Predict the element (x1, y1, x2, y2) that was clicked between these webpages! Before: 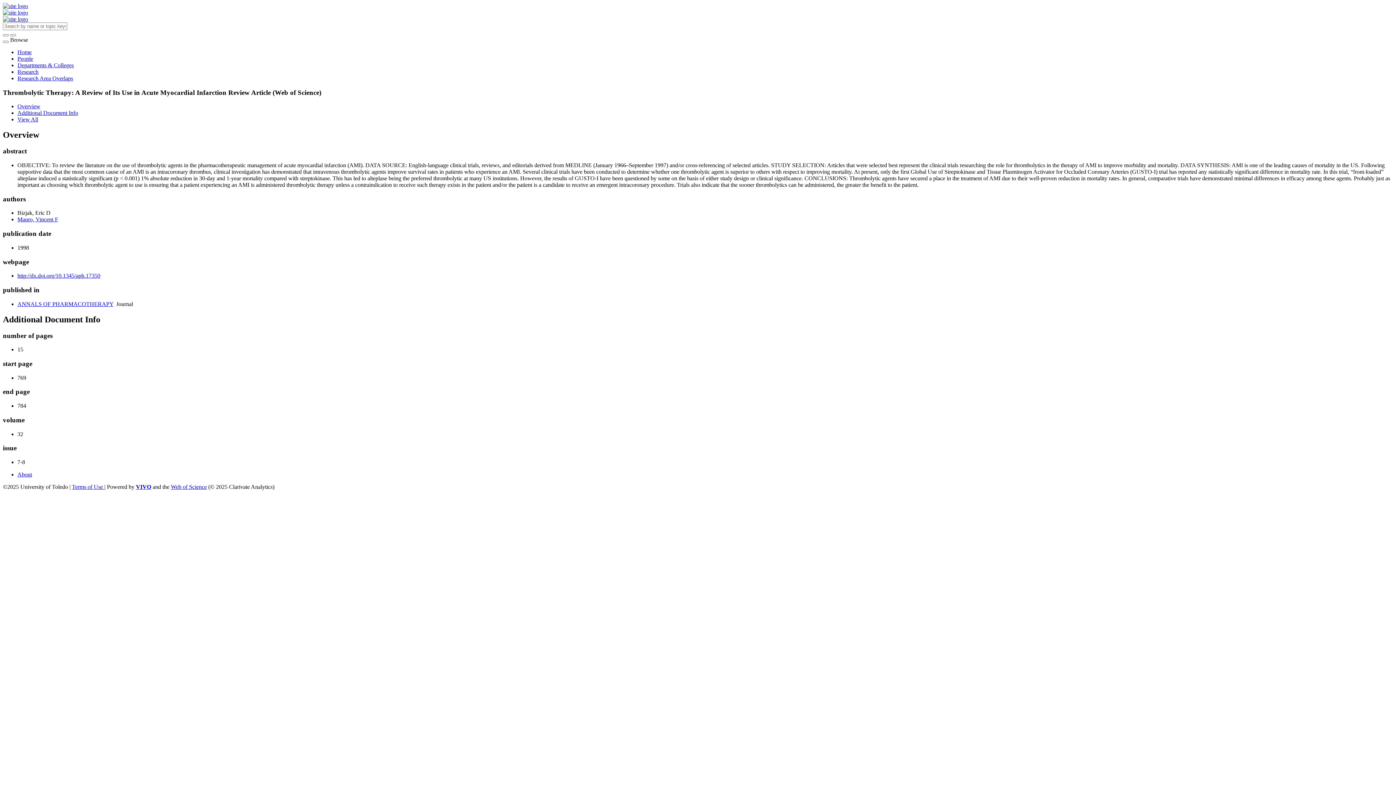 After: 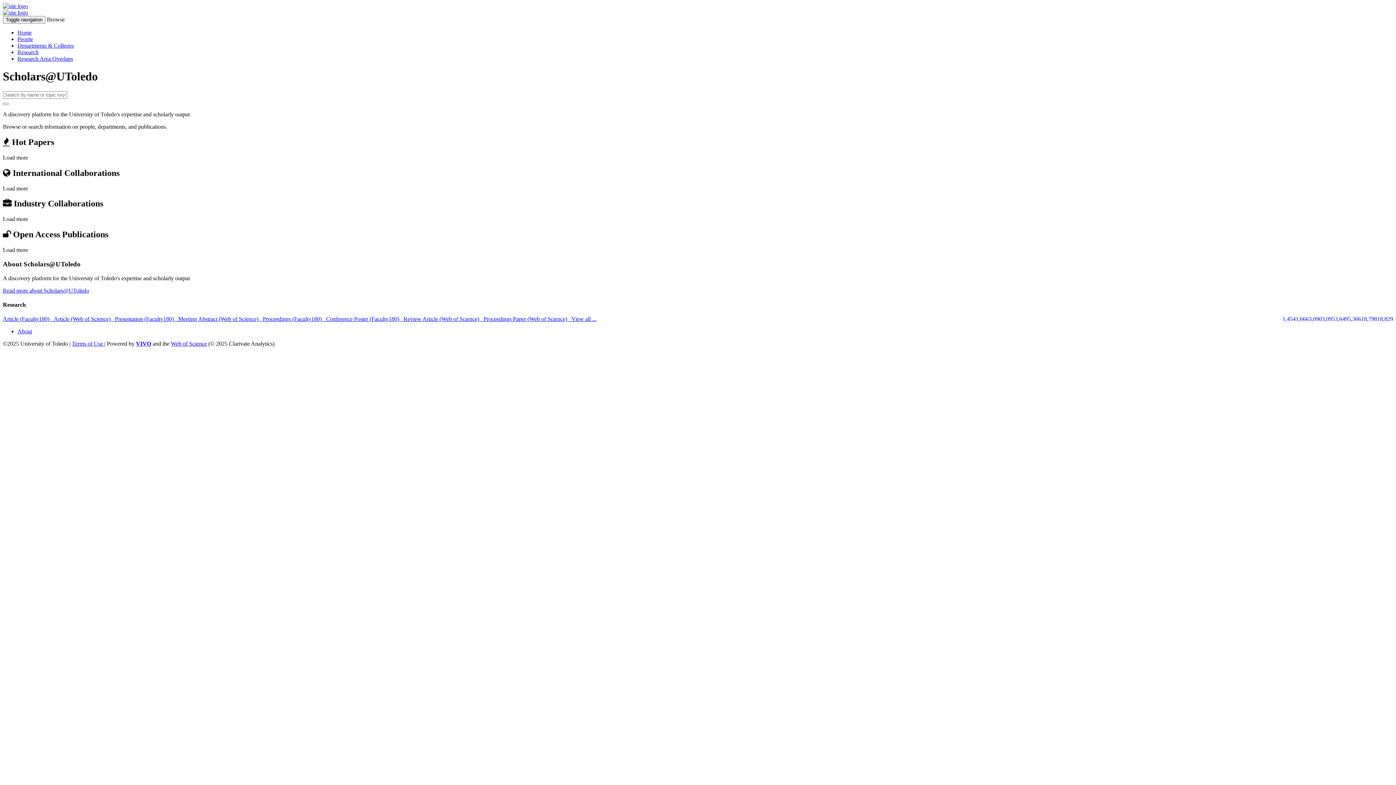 Action: bbox: (2, 2, 28, 9)